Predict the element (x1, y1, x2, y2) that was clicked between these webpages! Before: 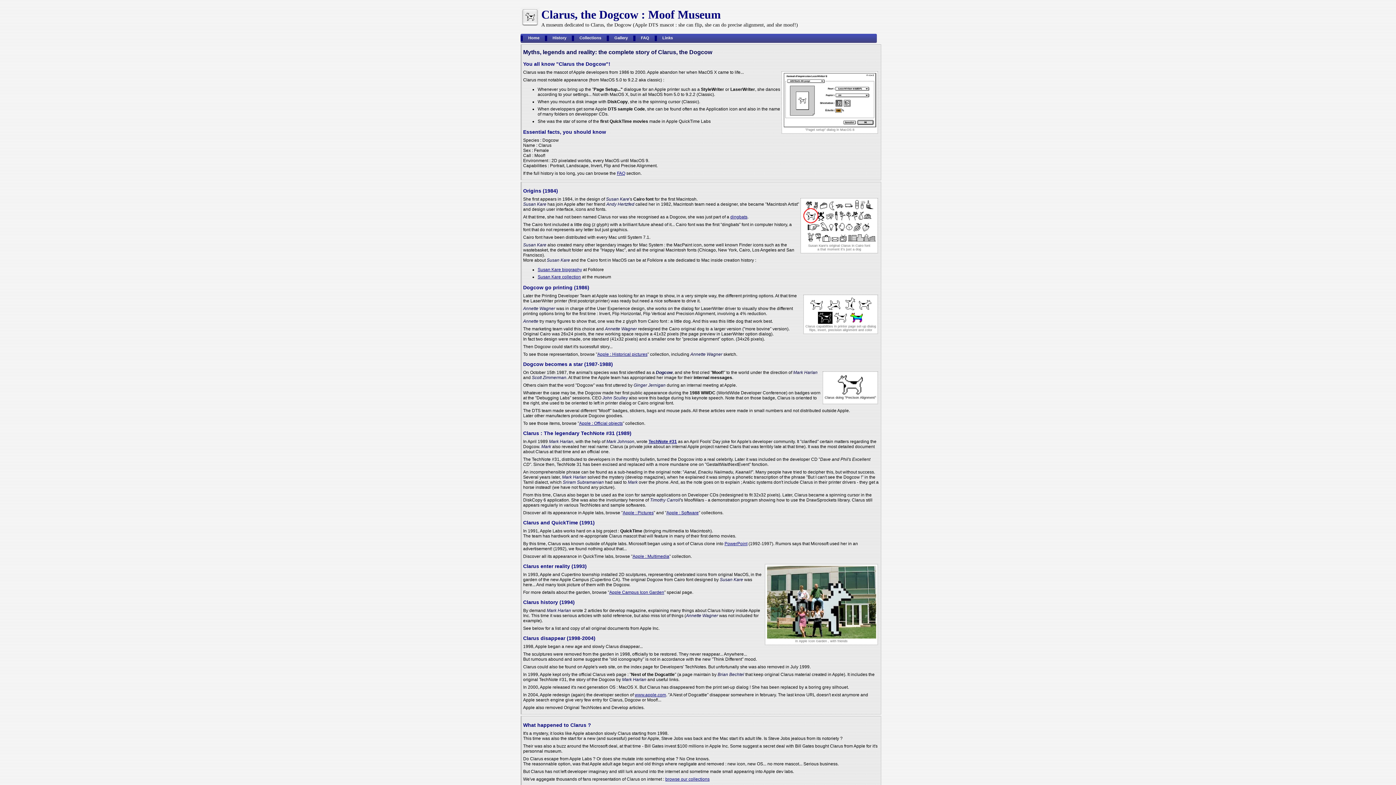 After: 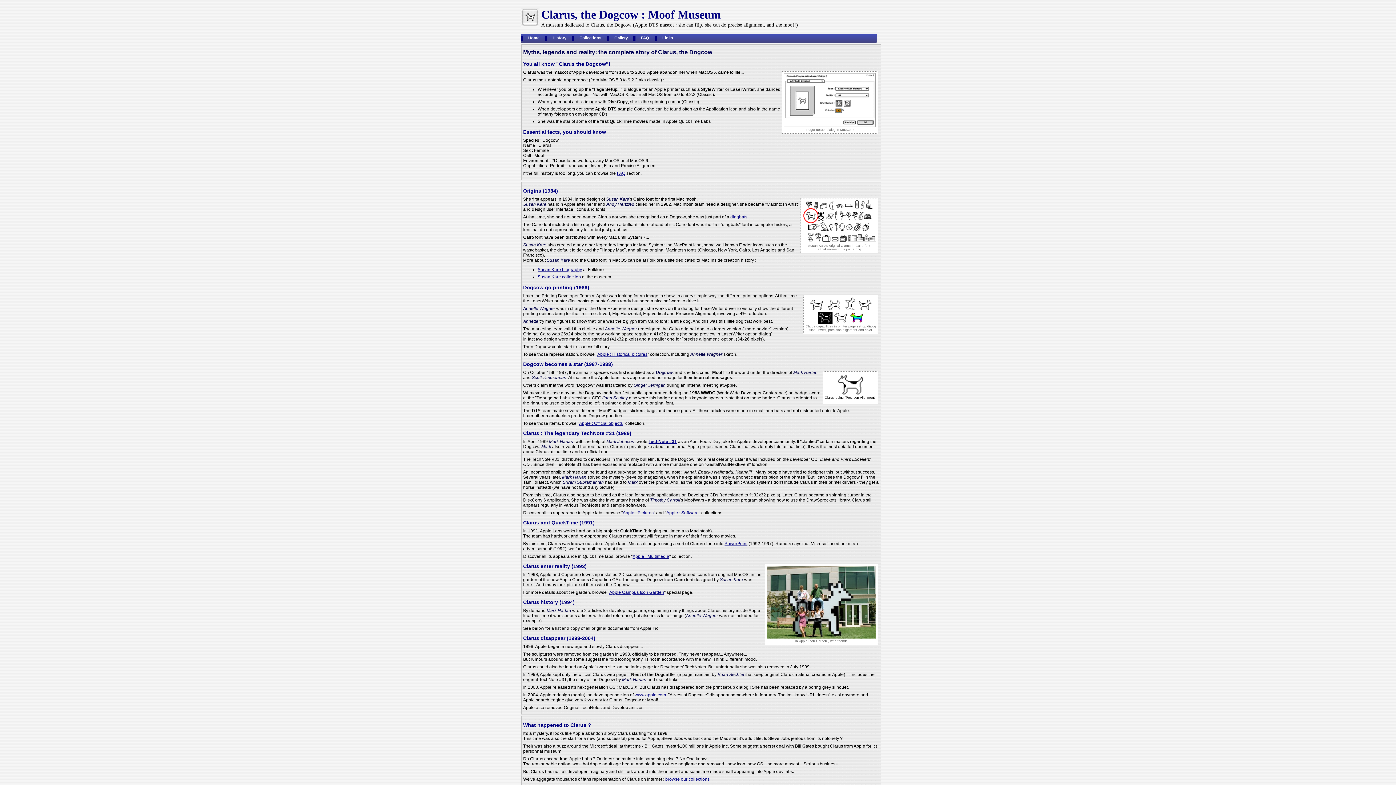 Action: label: History bbox: (545, 35, 572, 41)